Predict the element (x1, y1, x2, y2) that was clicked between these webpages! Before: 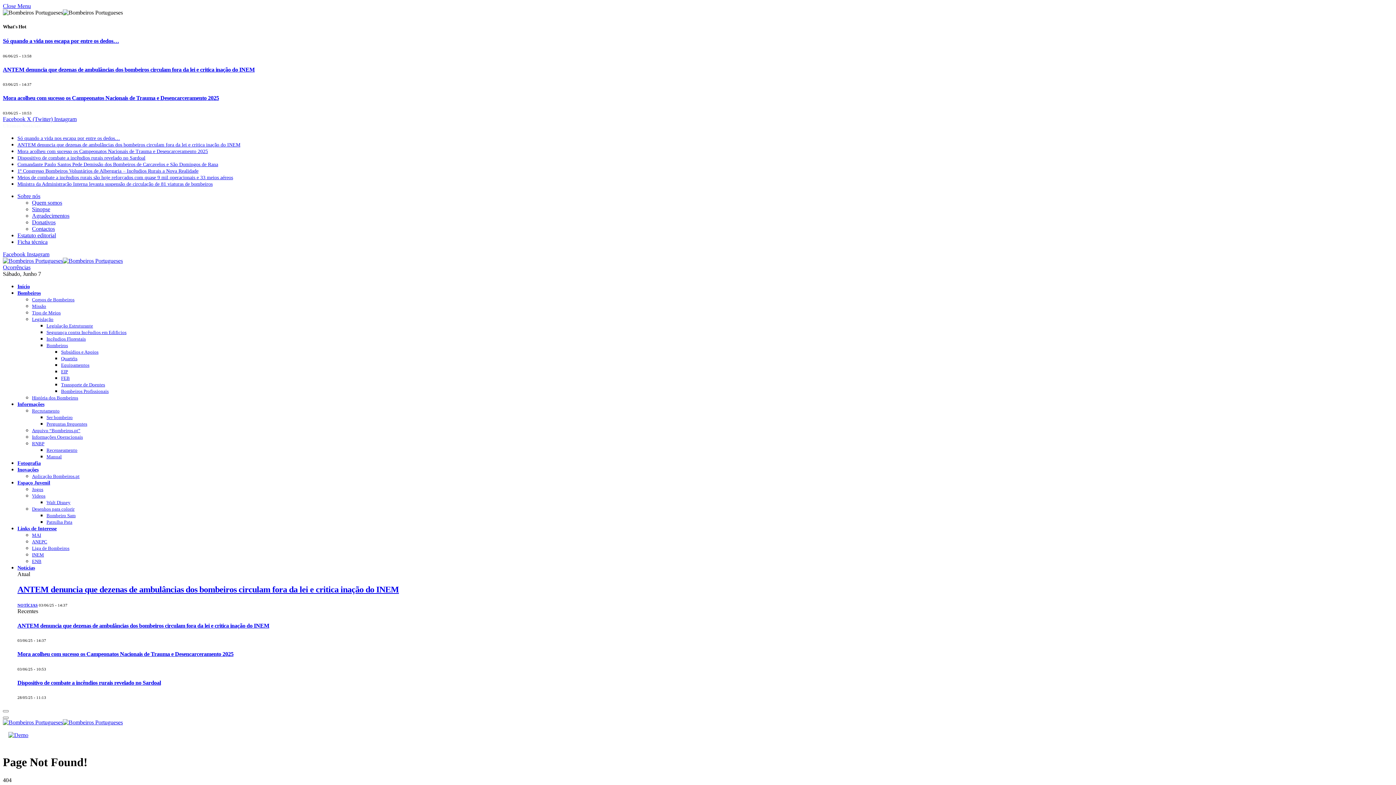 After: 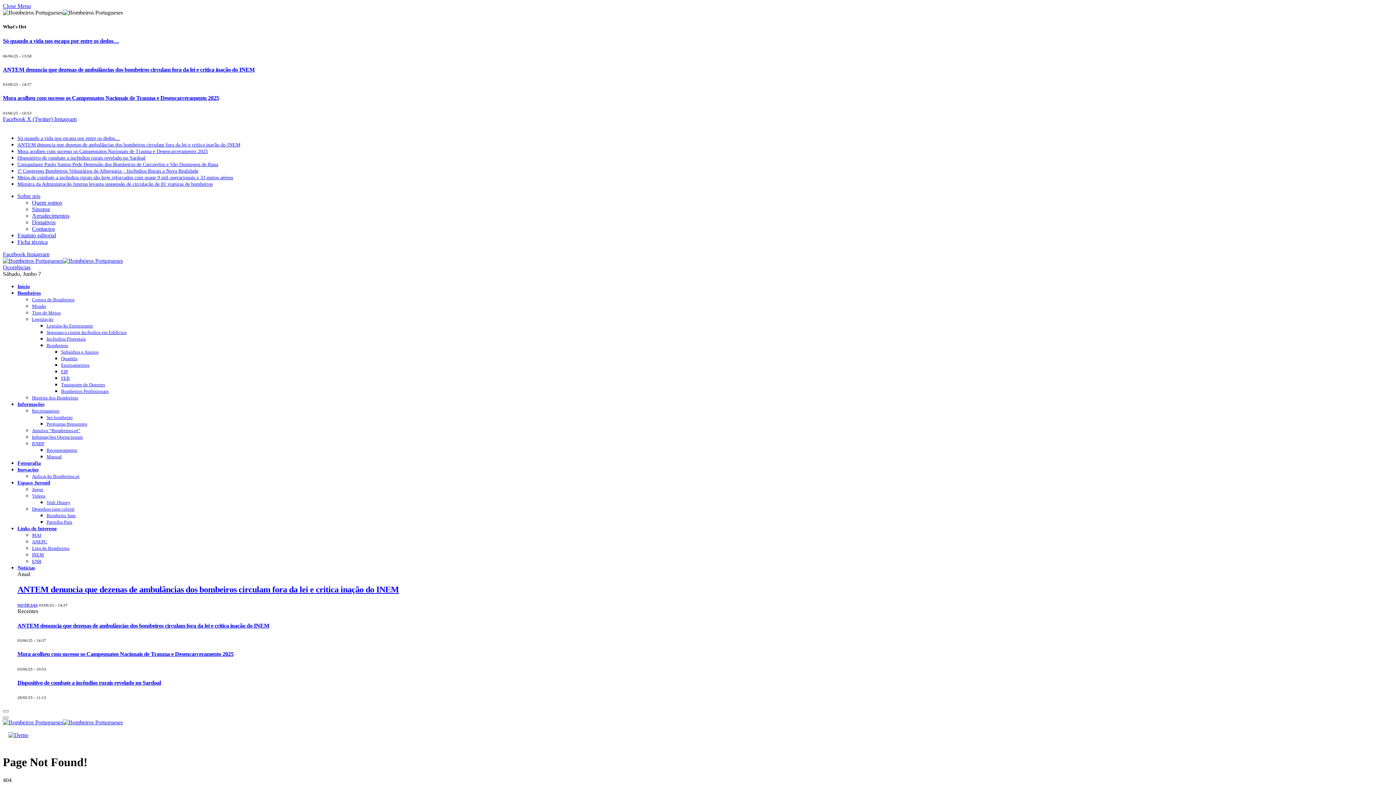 Action: label: Donativos bbox: (32, 219, 55, 225)